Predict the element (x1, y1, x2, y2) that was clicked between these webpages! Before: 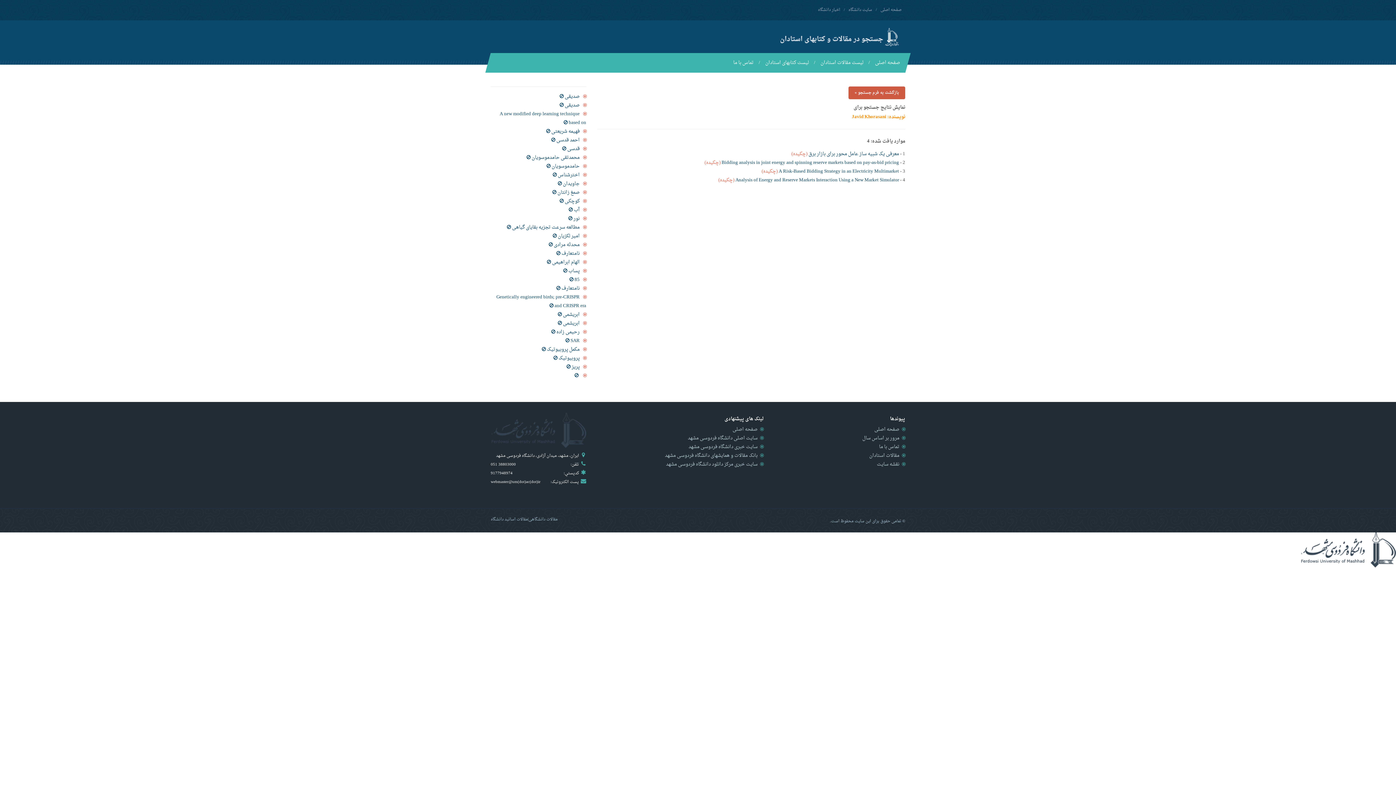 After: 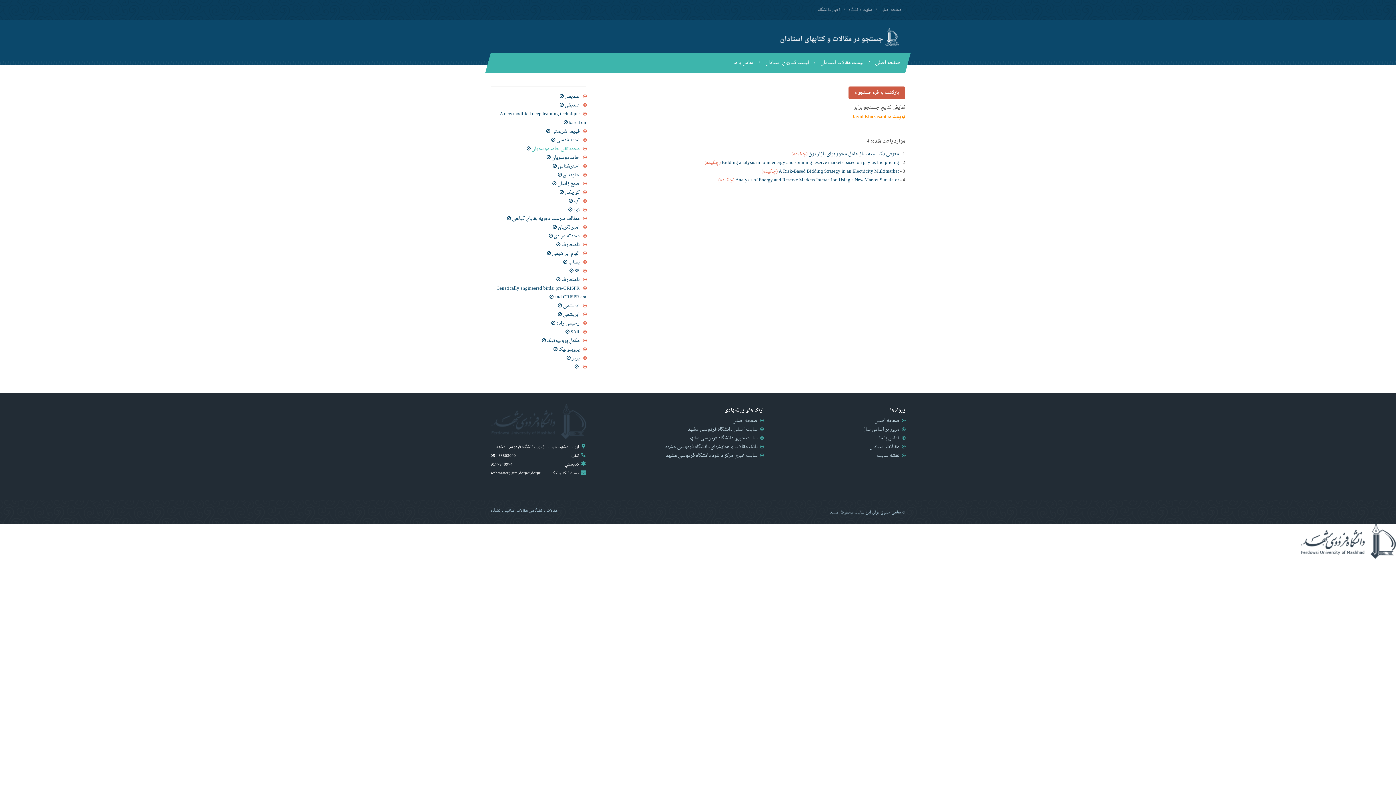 Action: bbox: (562, 144, 566, 153)